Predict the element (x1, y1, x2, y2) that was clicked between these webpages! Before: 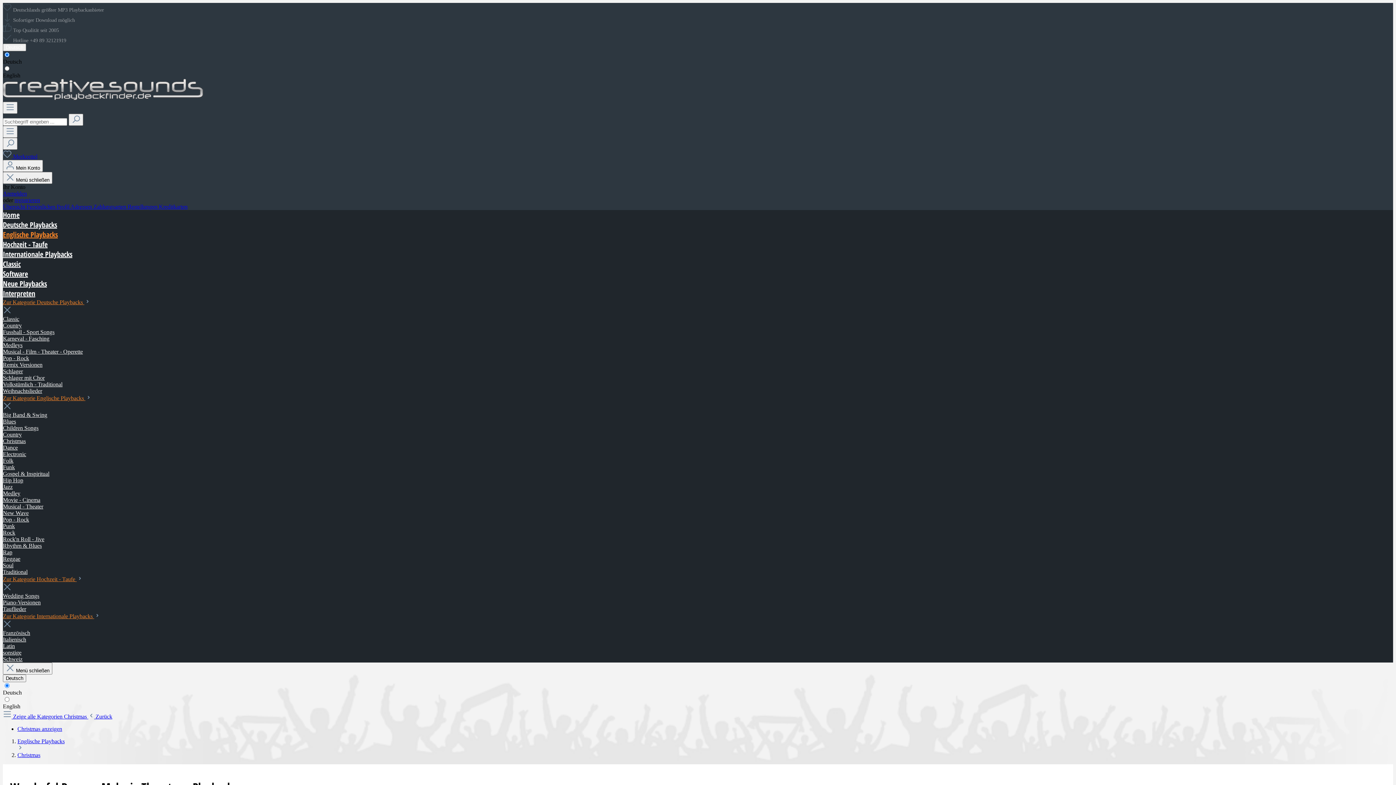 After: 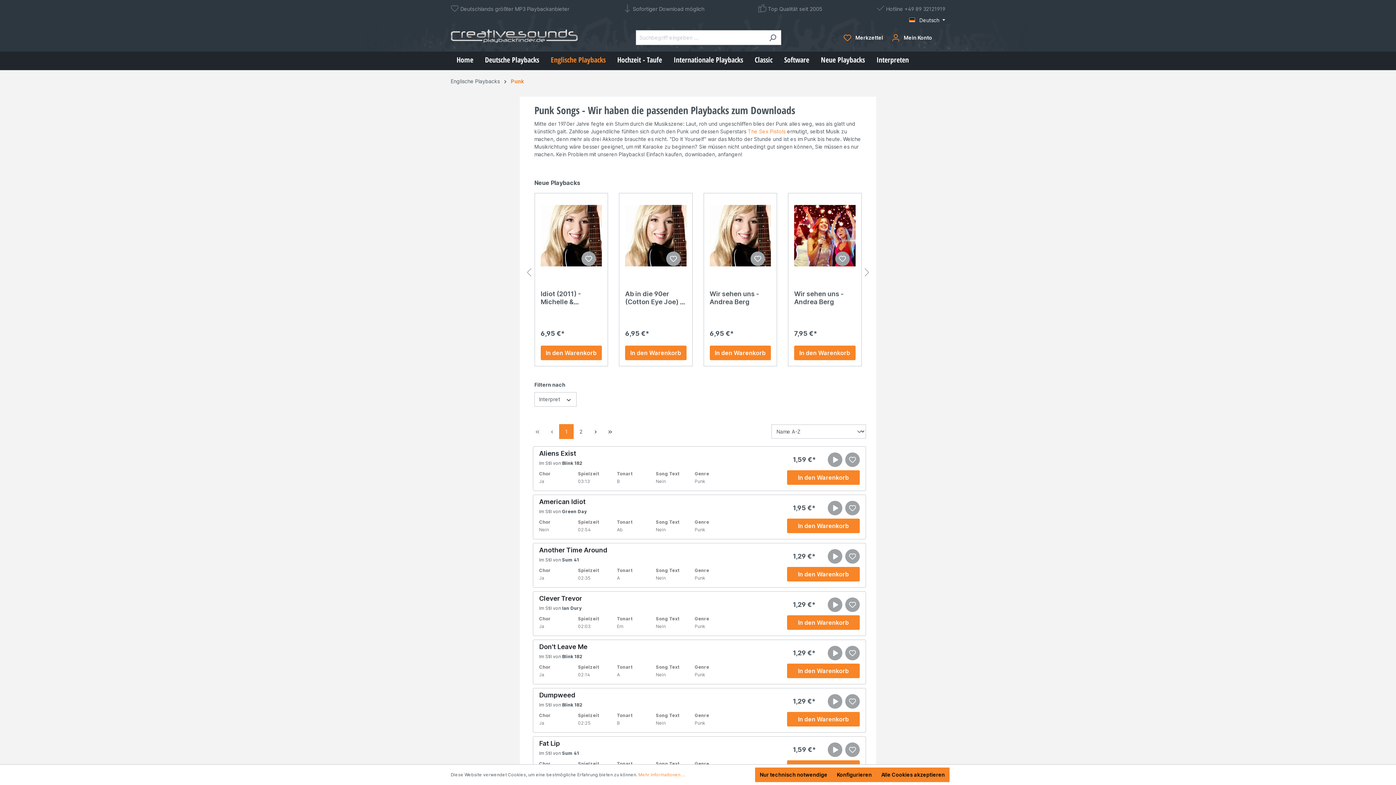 Action: label: Punk bbox: (2, 523, 14, 529)